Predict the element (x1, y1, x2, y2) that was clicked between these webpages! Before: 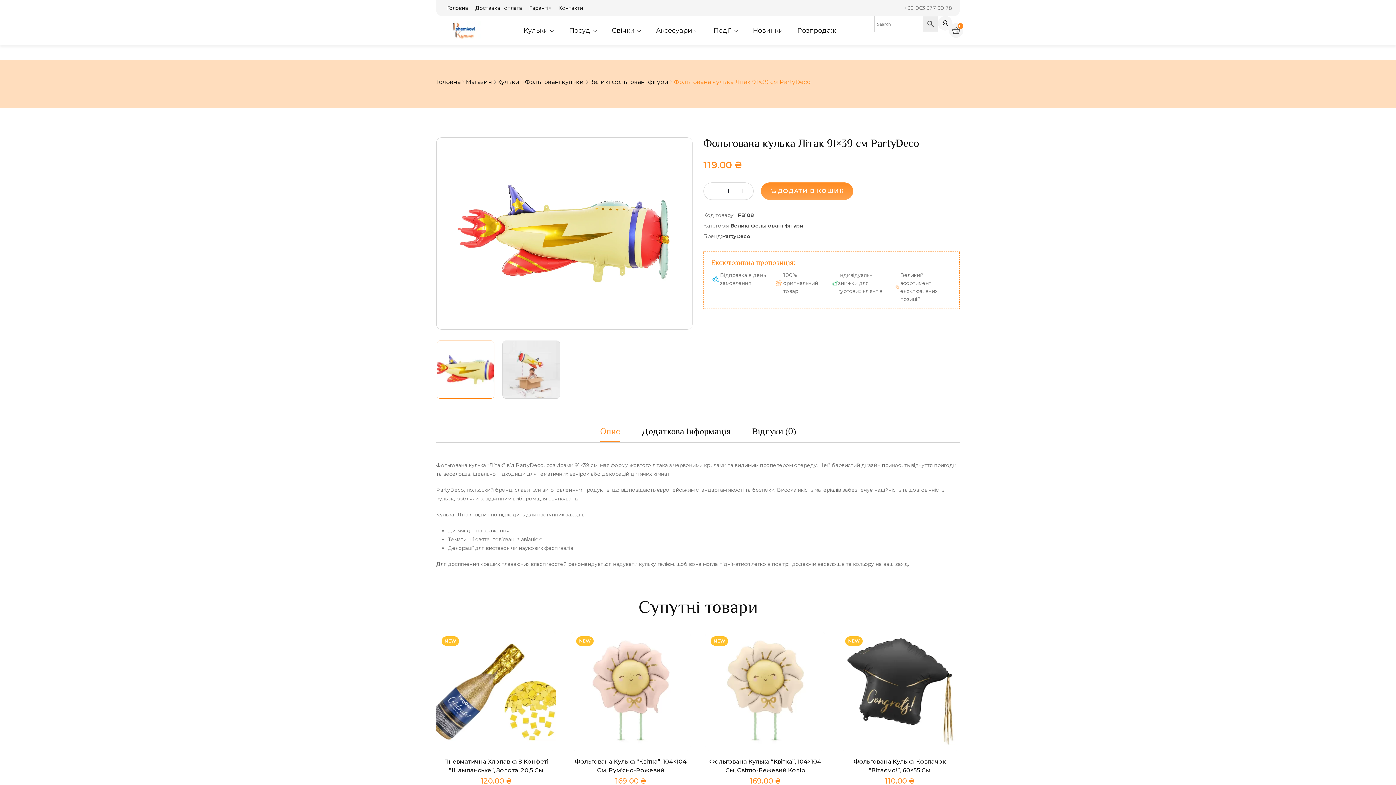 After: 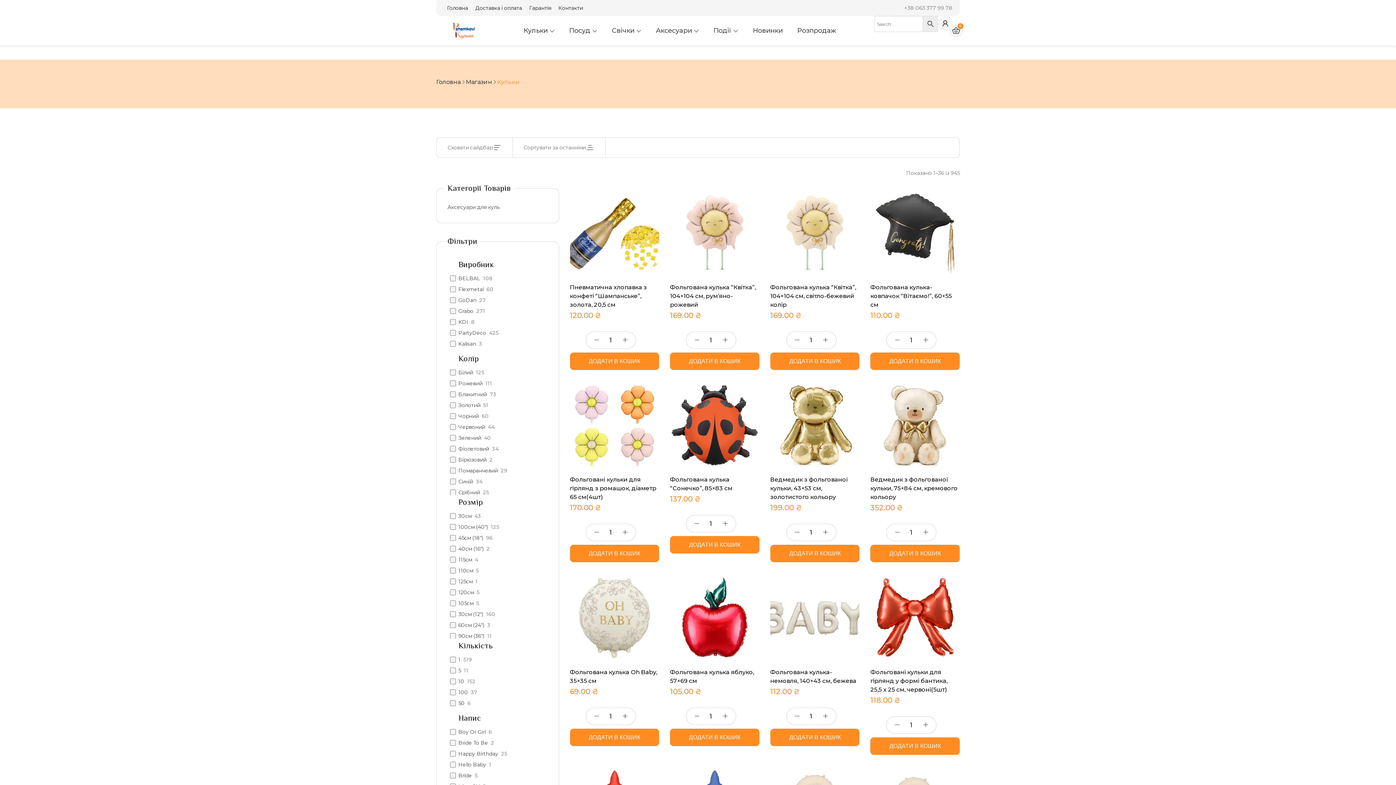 Action: label: Кульки bbox: (516, 16, 562, 44)